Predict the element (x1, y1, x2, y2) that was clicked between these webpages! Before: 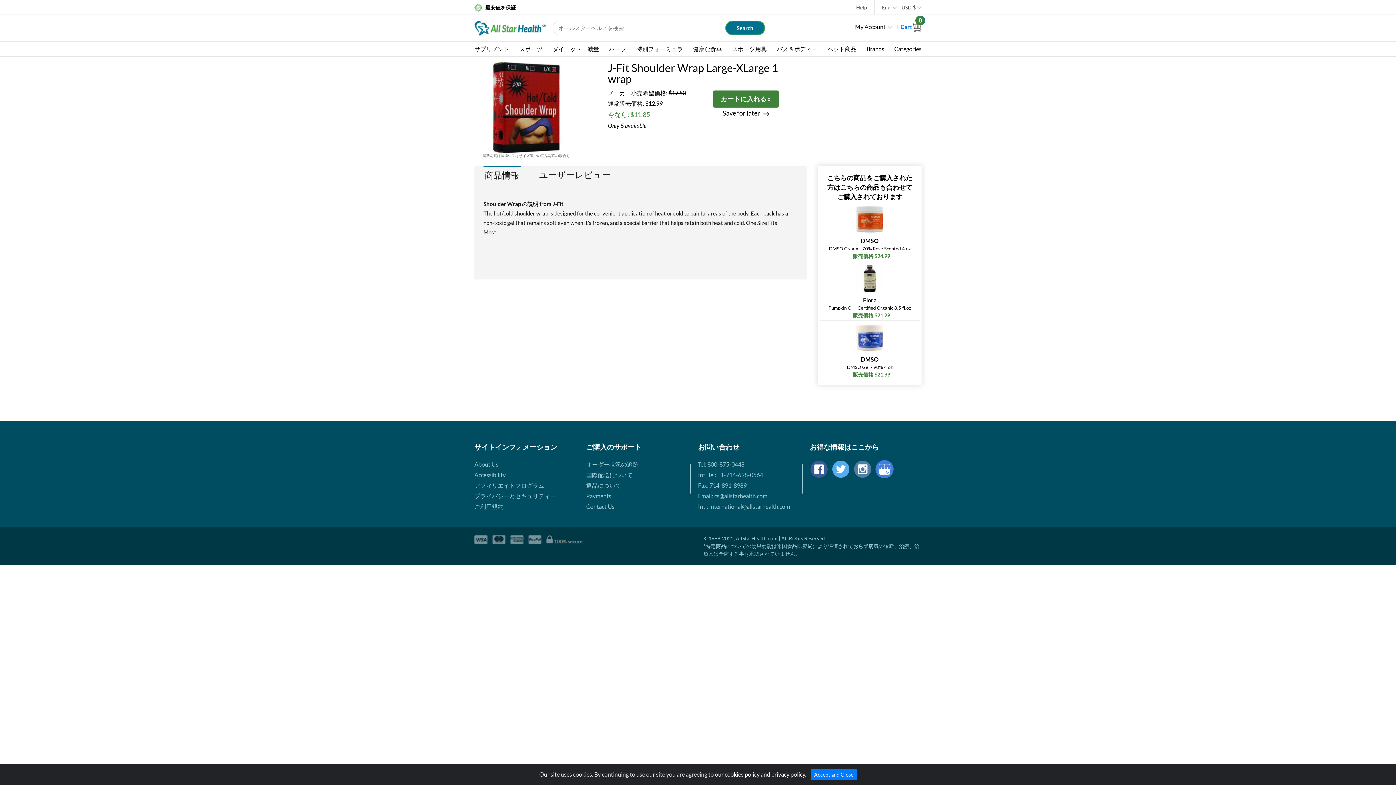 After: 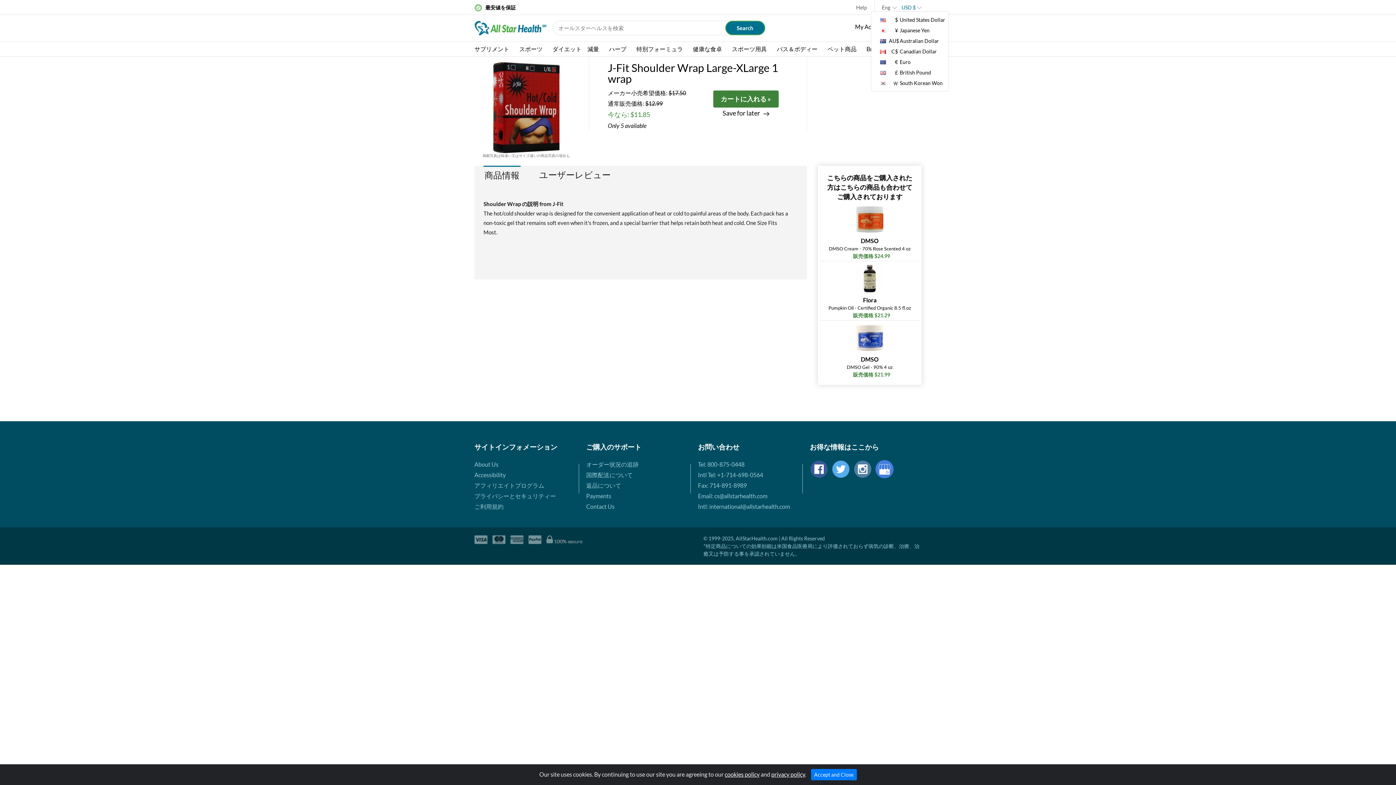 Action: bbox: (901, 4, 921, 10) label: USD $